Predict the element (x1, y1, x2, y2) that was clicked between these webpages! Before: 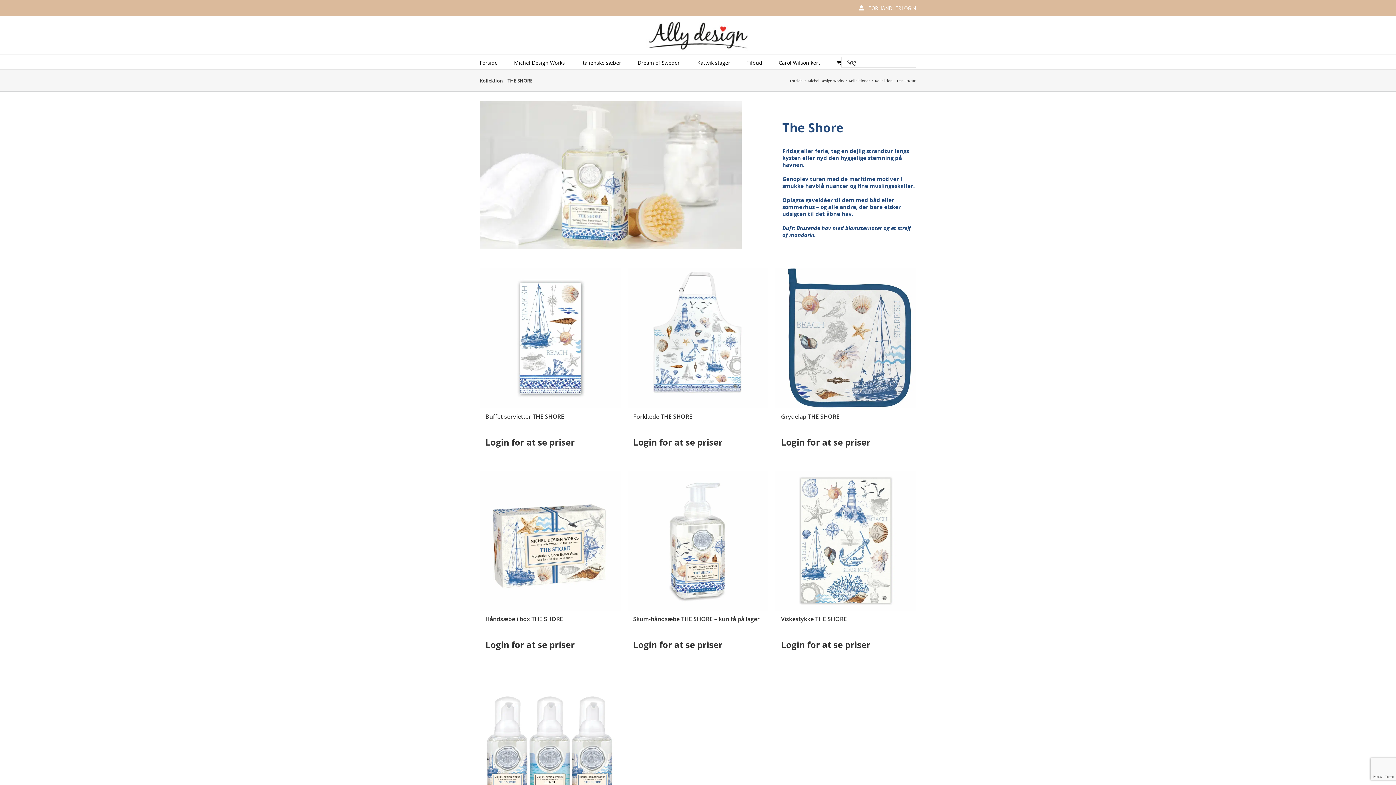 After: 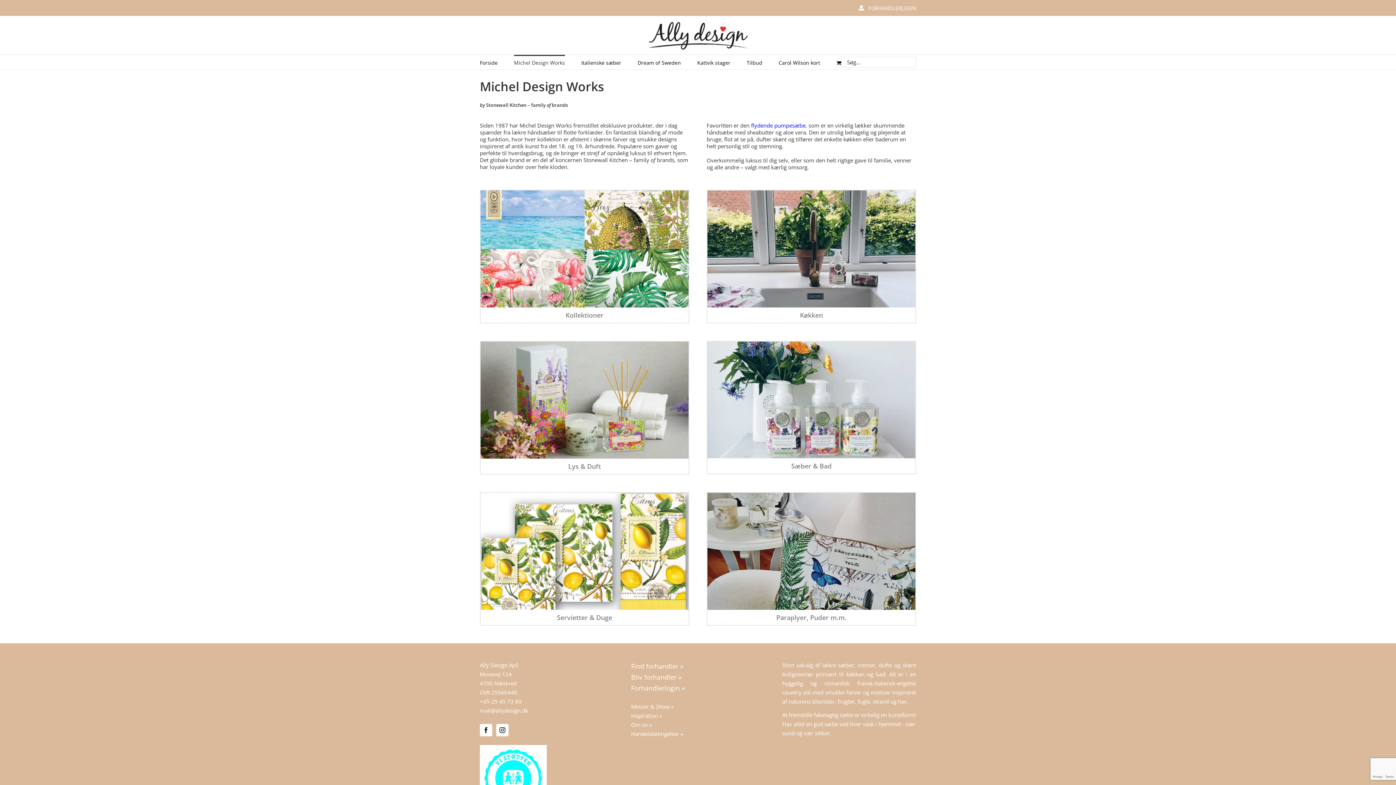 Action: label: Michel Design Works bbox: (514, 54, 565, 69)